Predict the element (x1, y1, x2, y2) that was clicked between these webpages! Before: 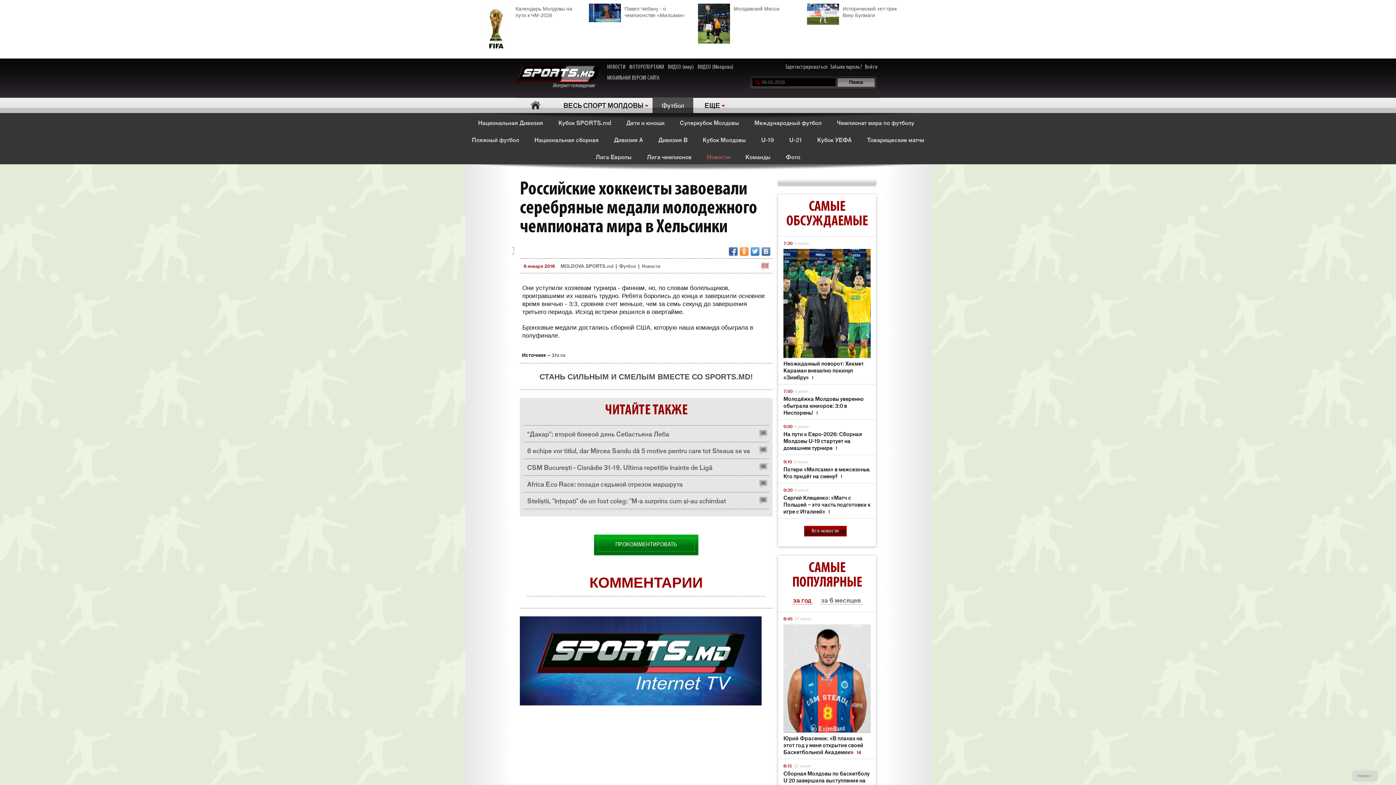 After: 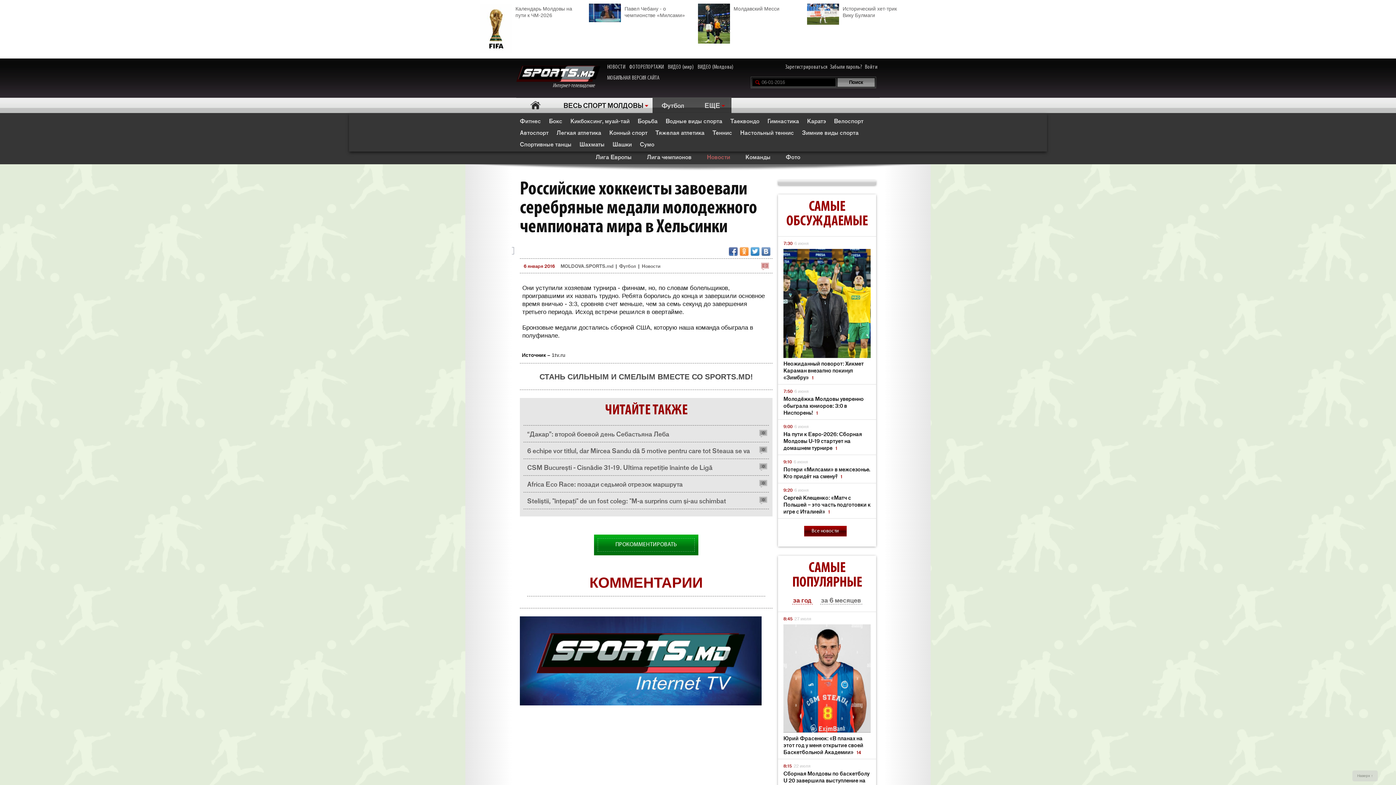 Action: bbox: (695, 97, 729, 112) label: ЕЩЕ